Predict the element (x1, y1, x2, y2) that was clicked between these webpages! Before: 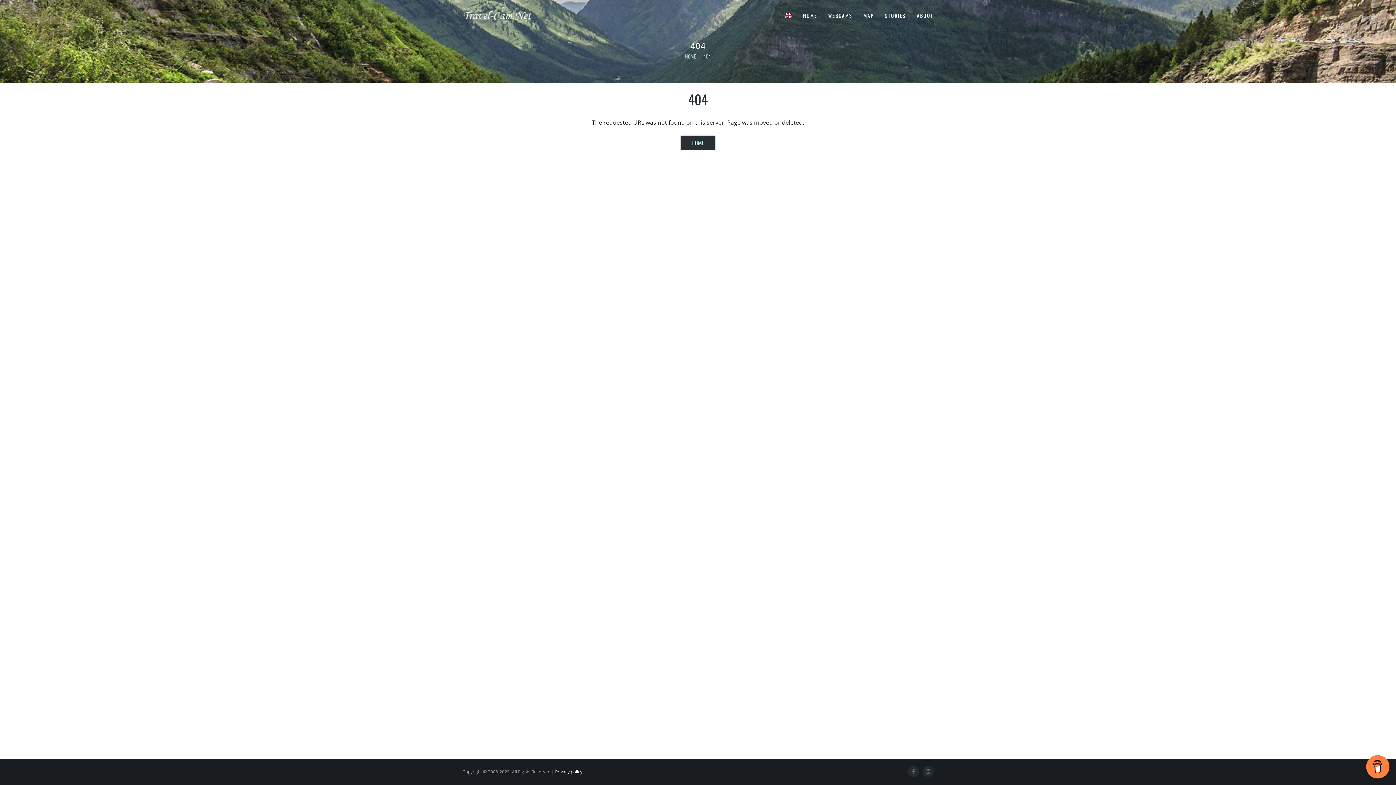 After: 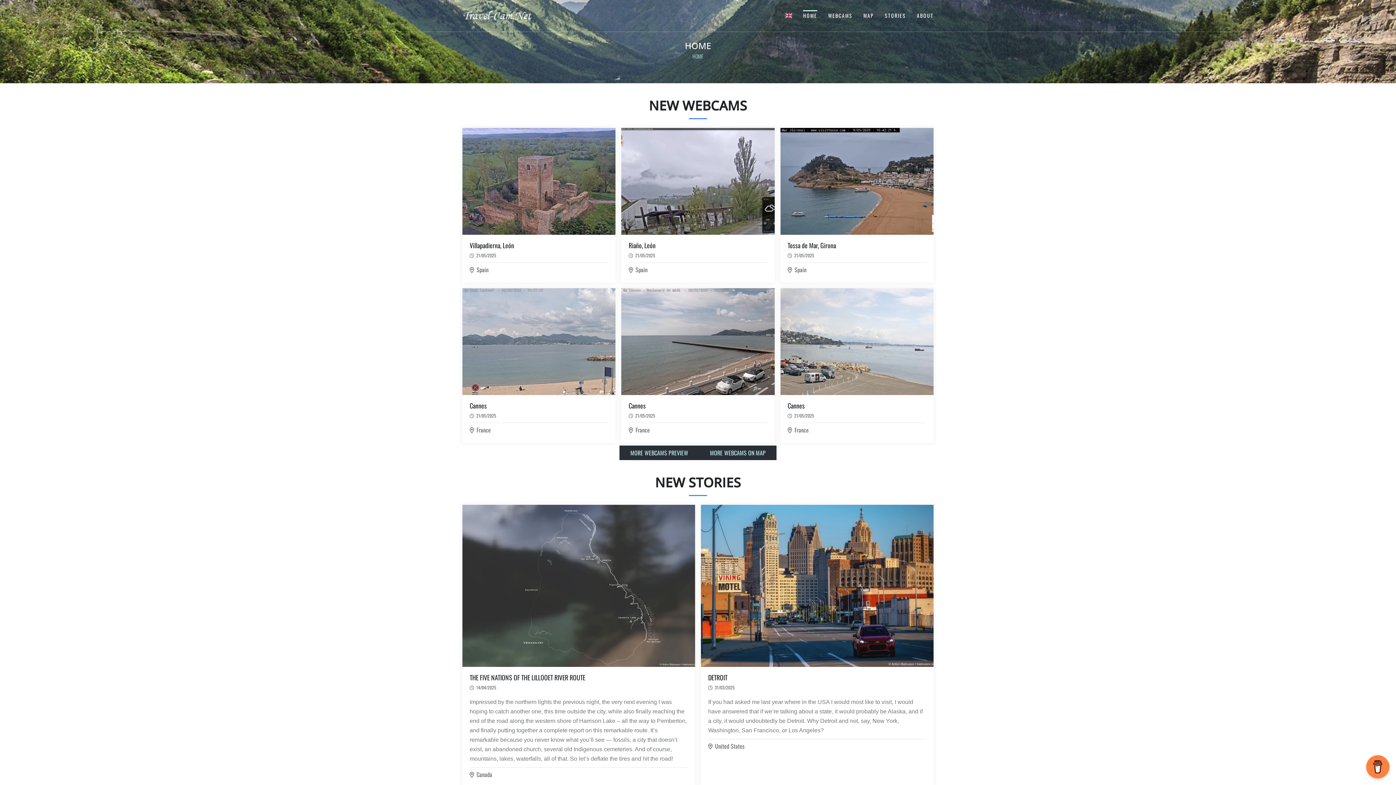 Action: label: HOME bbox: (803, 11, 817, 19)